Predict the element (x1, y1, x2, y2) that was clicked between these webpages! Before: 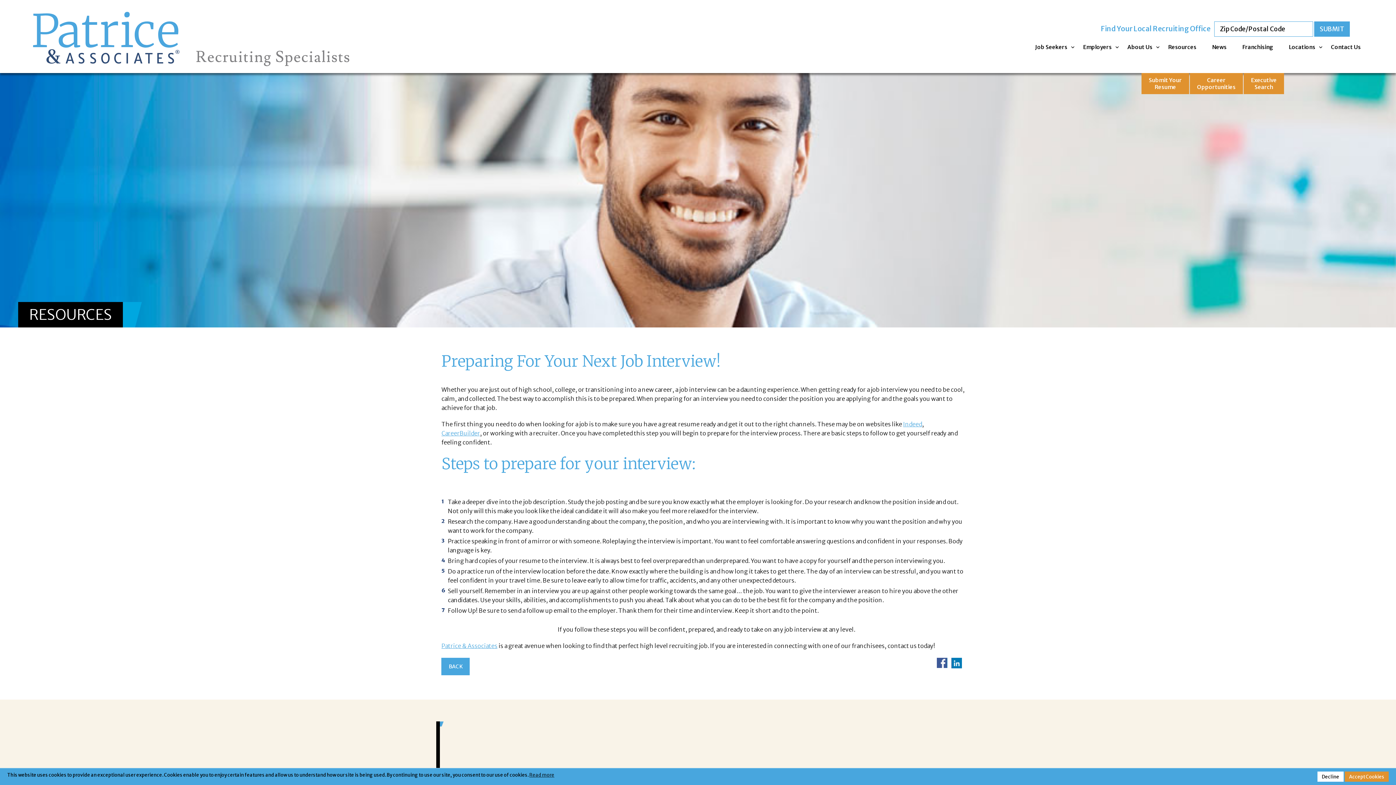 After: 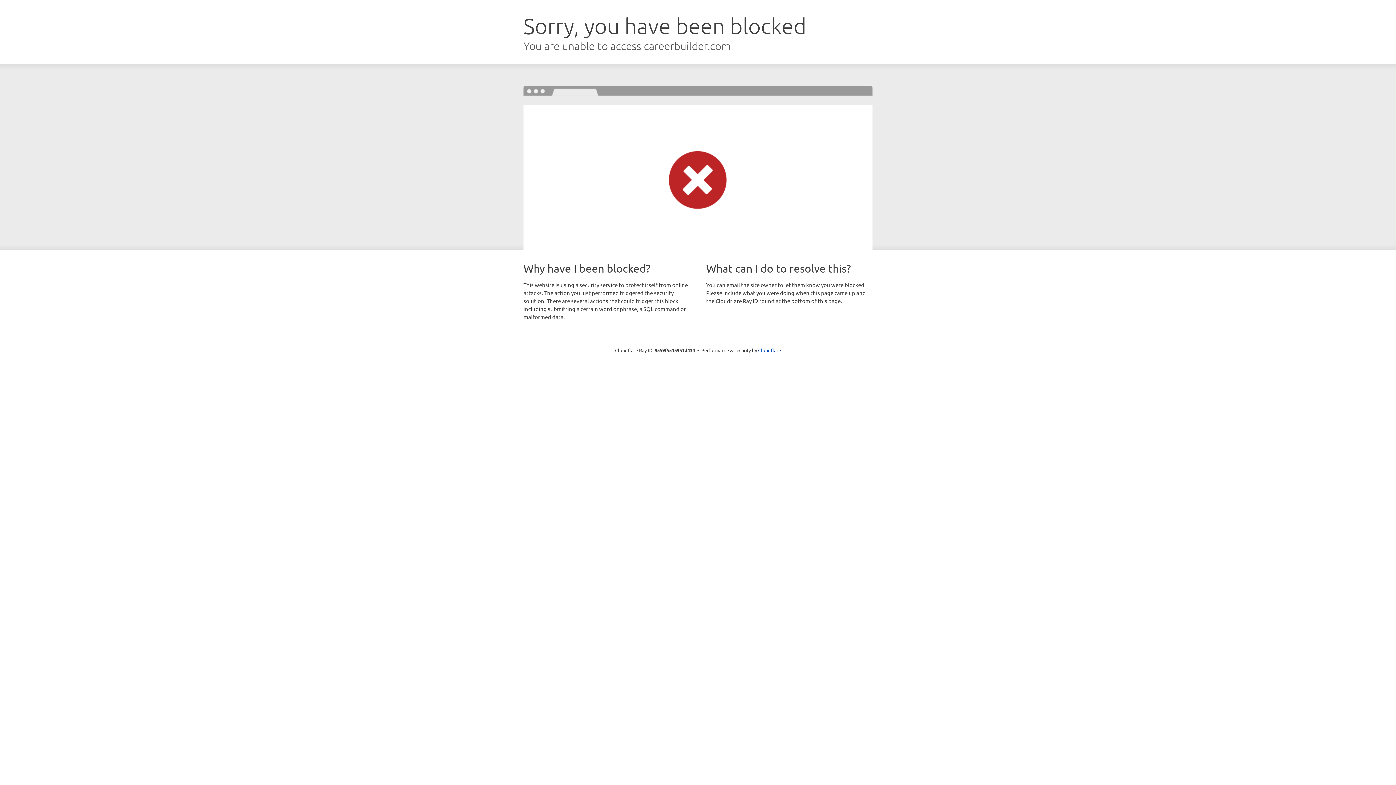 Action: label: CareerBuilder bbox: (441, 429, 480, 437)